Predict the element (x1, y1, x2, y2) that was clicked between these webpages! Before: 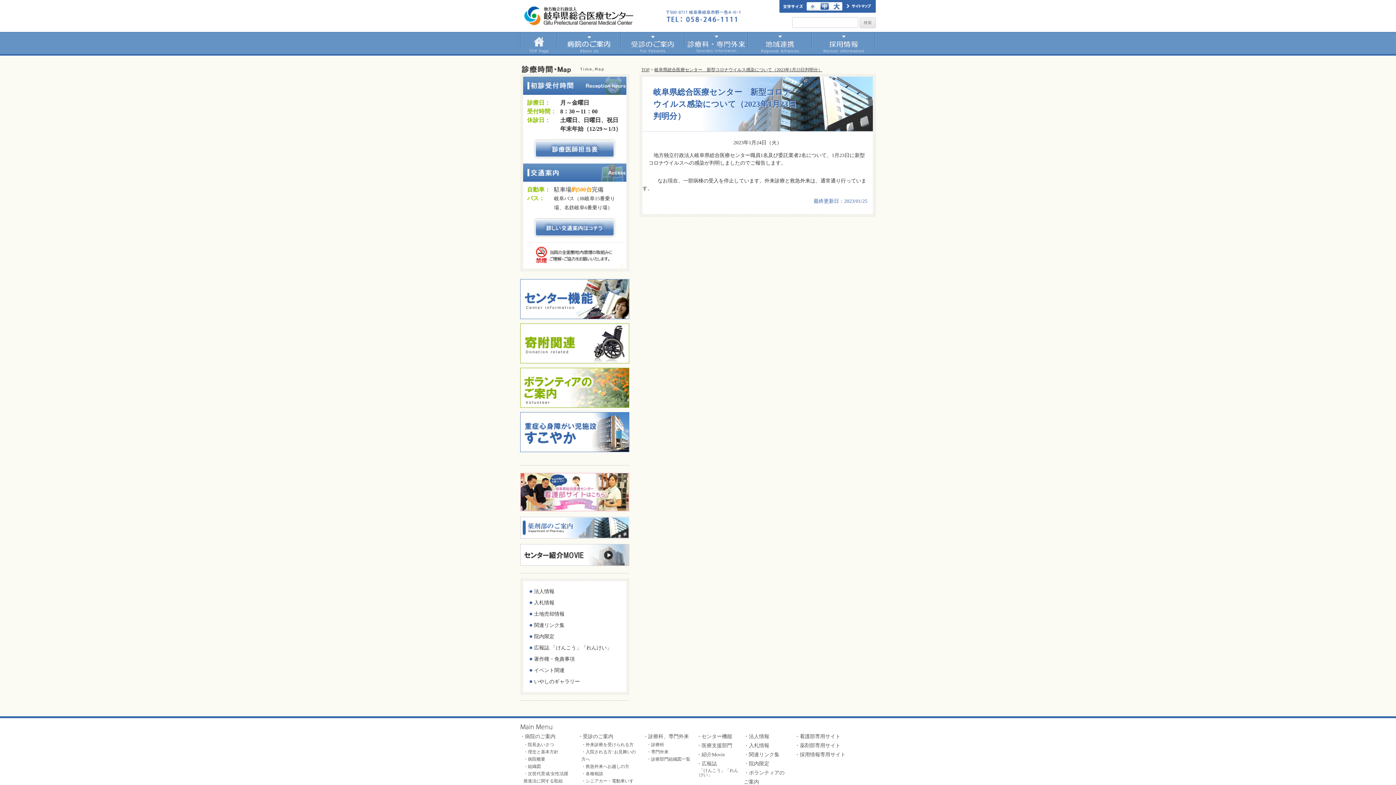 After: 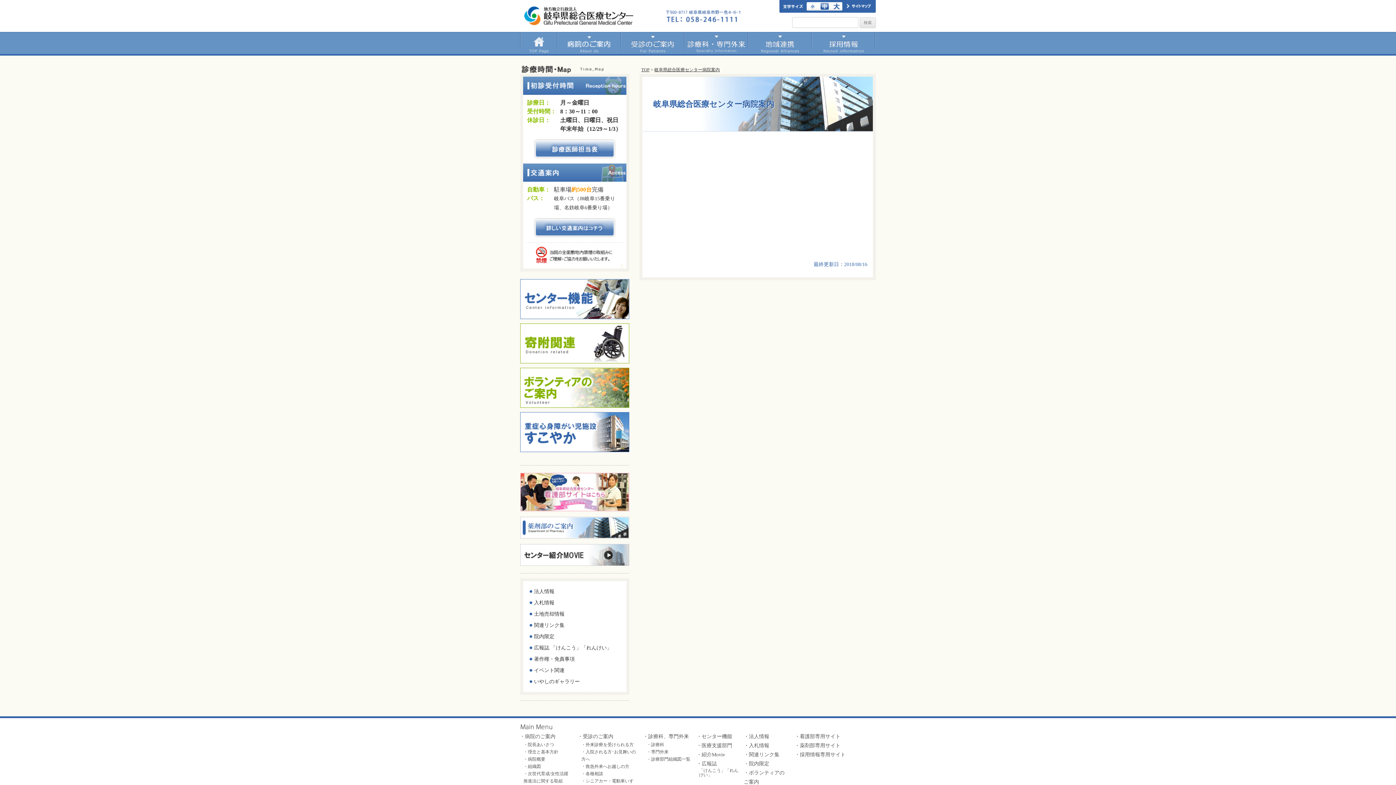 Action: label: 紹介Movie bbox: (701, 752, 725, 757)